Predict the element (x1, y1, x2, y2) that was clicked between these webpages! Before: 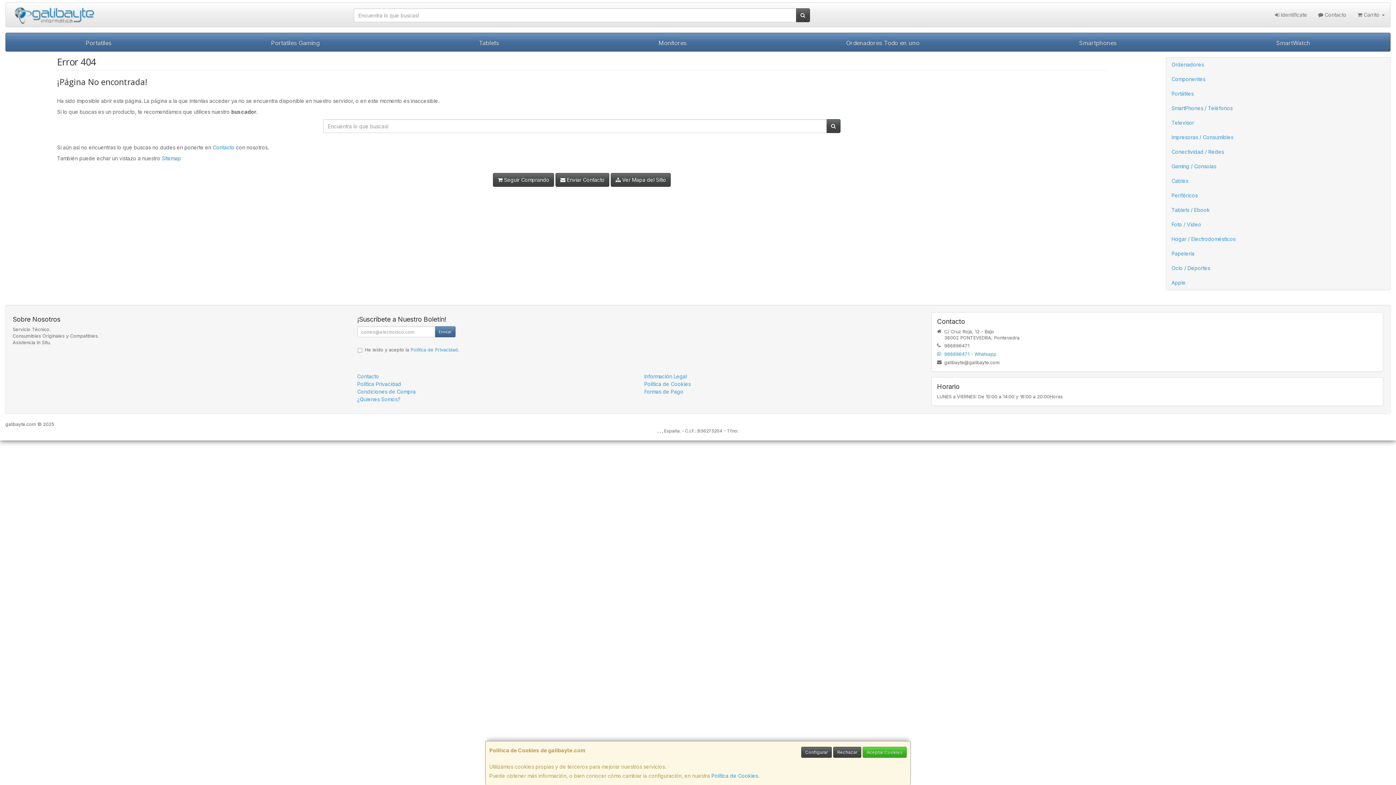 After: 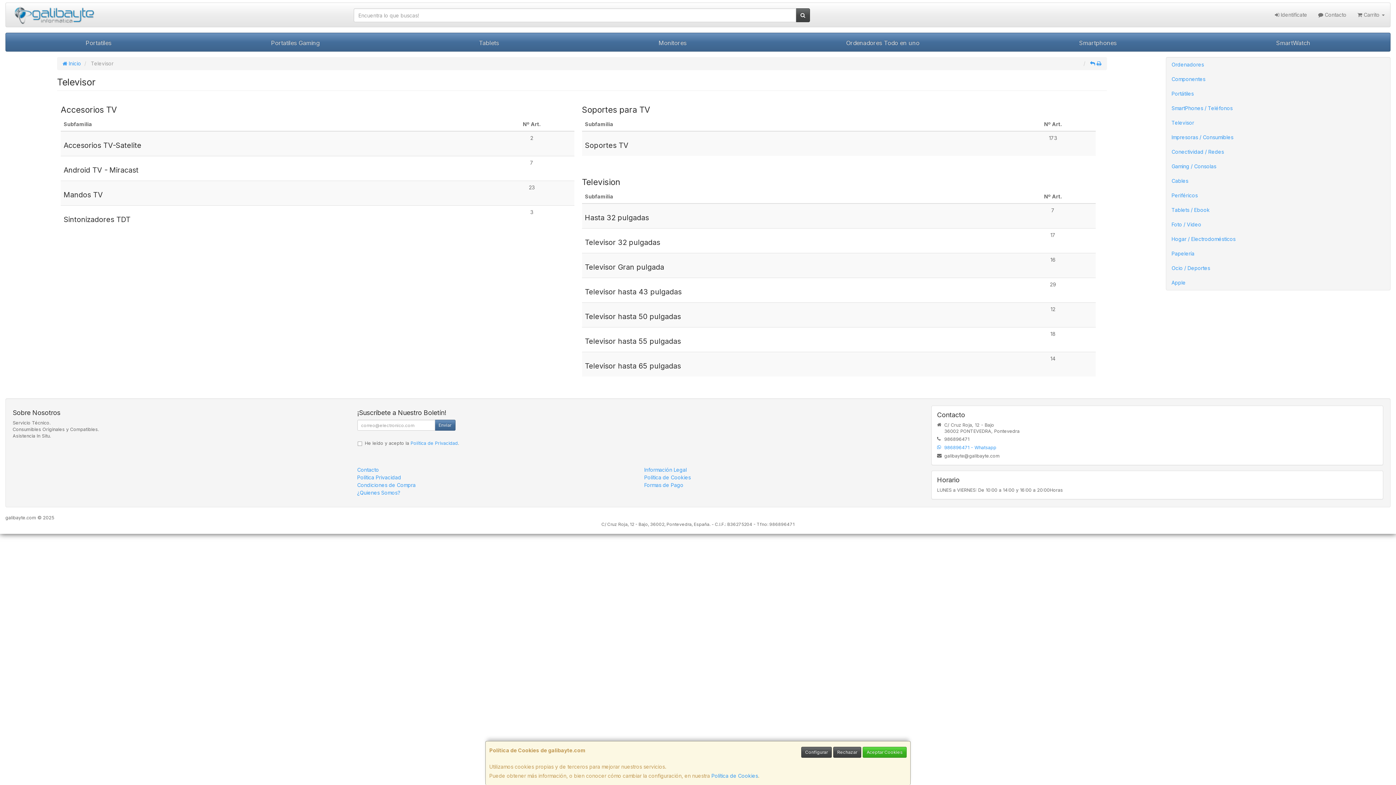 Action: bbox: (1166, 115, 1390, 130) label: Televisor